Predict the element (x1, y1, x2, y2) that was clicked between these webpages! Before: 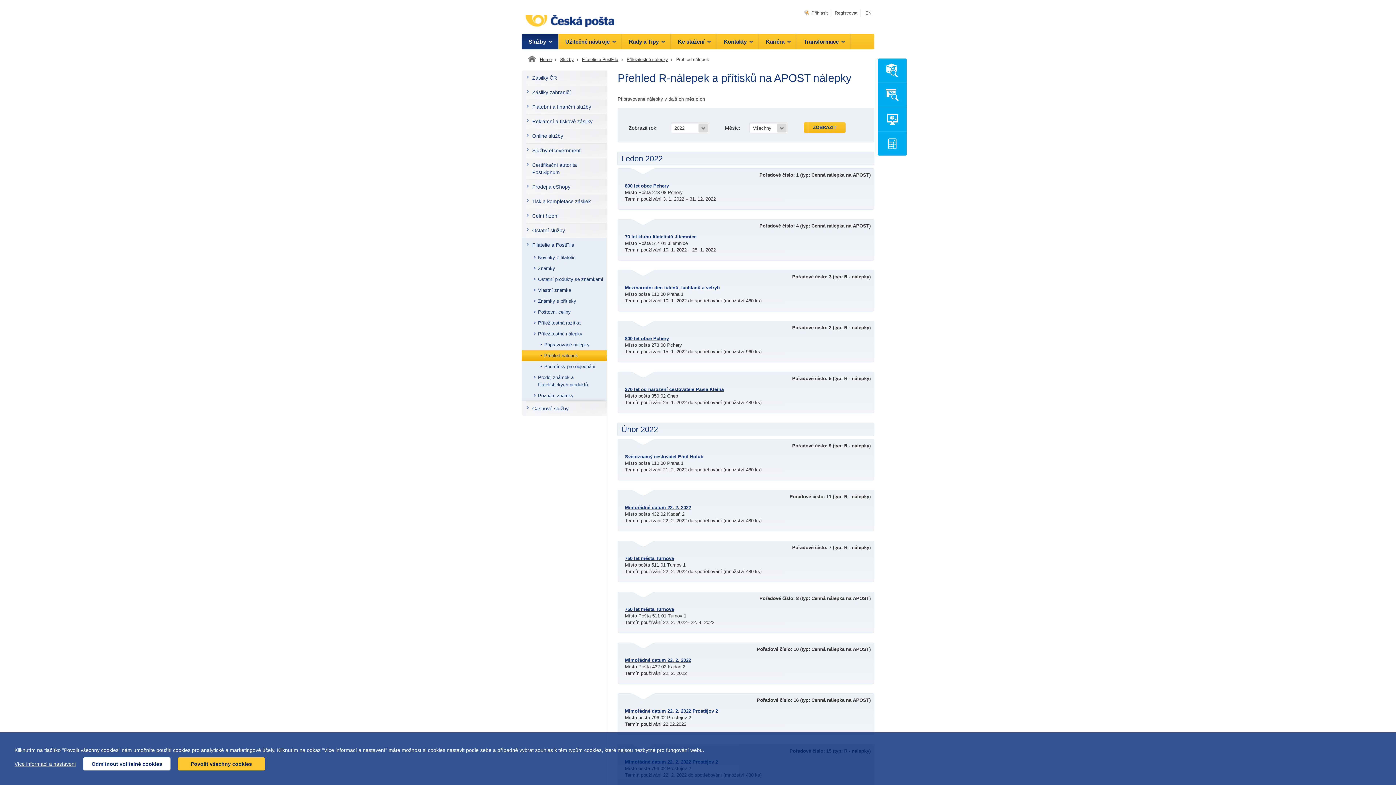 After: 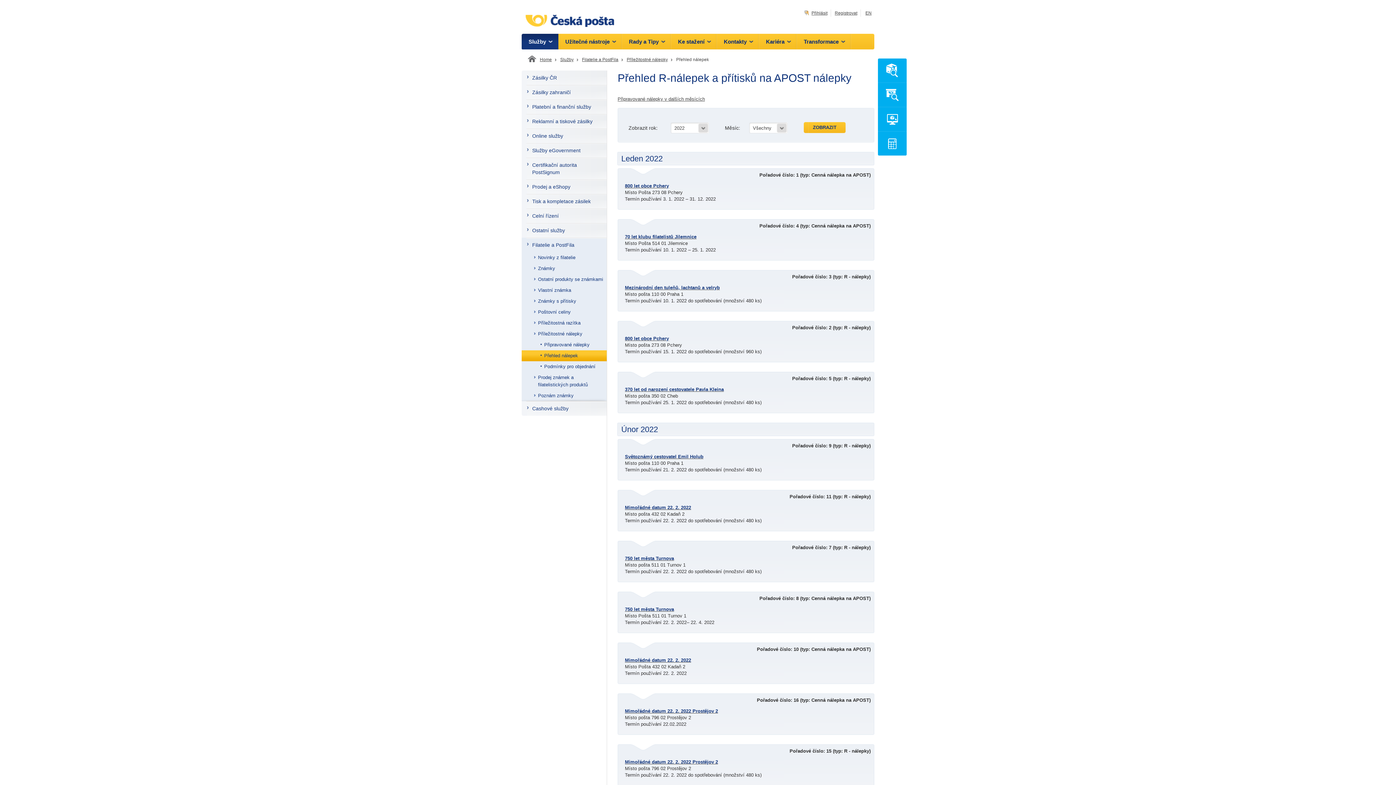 Action: bbox: (83, 757, 170, 770) label: Odmítnout volitelné cookies